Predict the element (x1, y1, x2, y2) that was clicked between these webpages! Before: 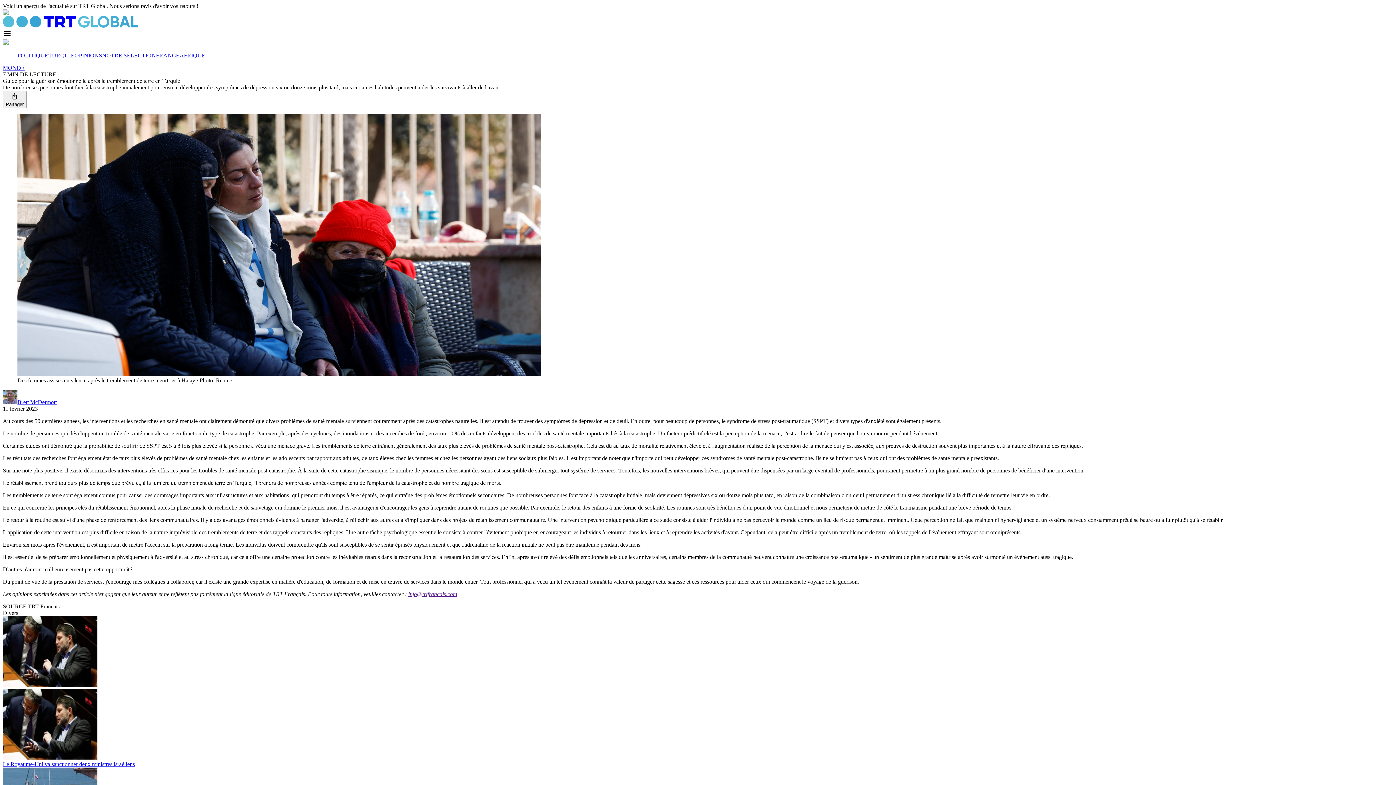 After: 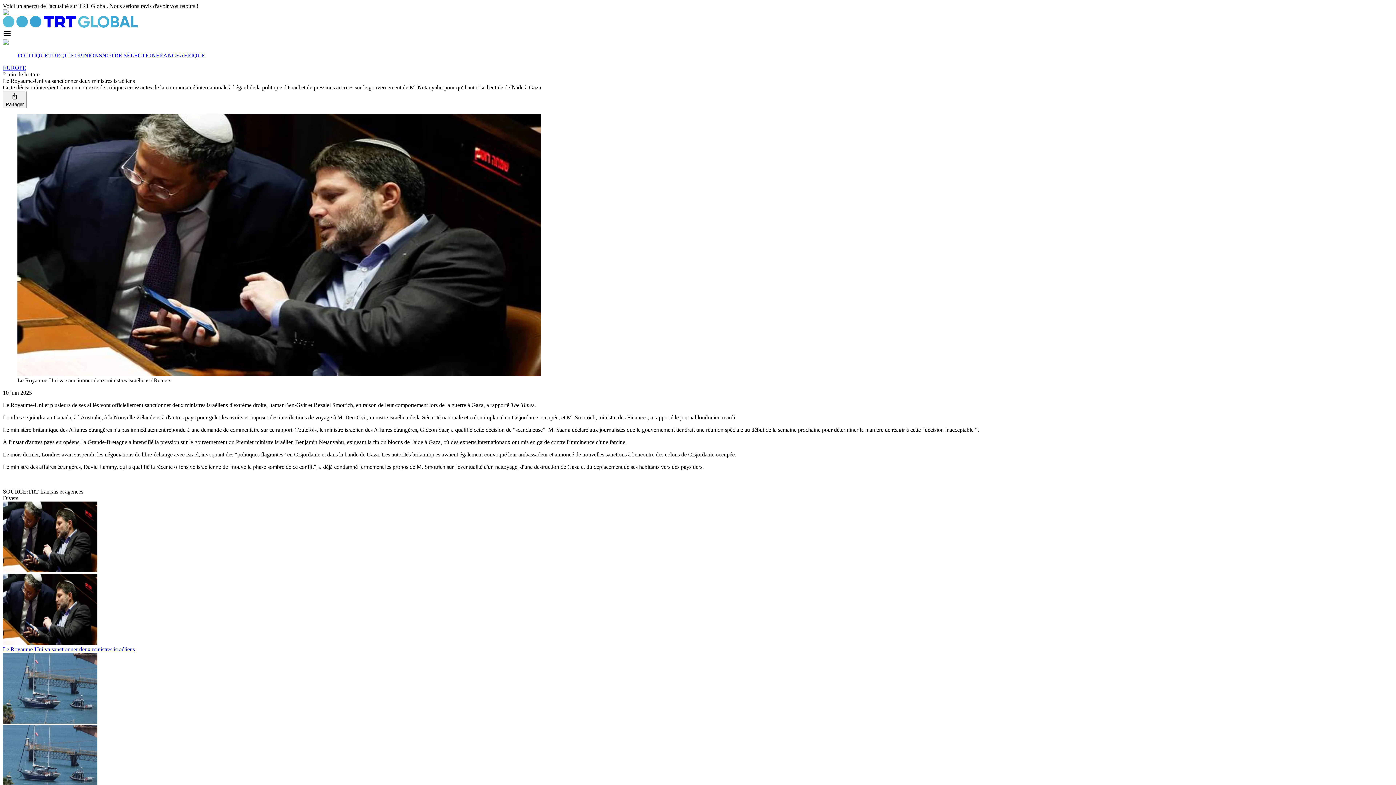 Action: bbox: (2, 682, 97, 688)